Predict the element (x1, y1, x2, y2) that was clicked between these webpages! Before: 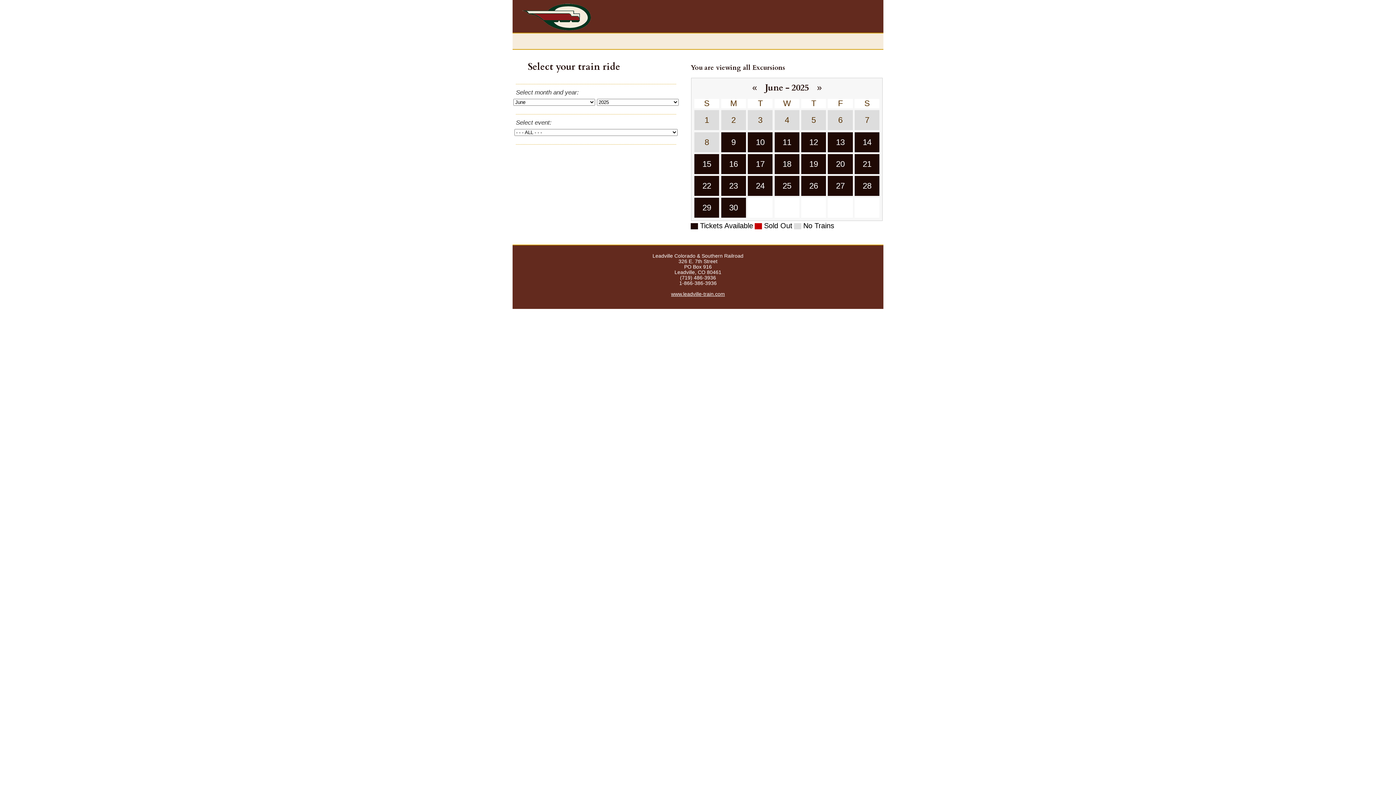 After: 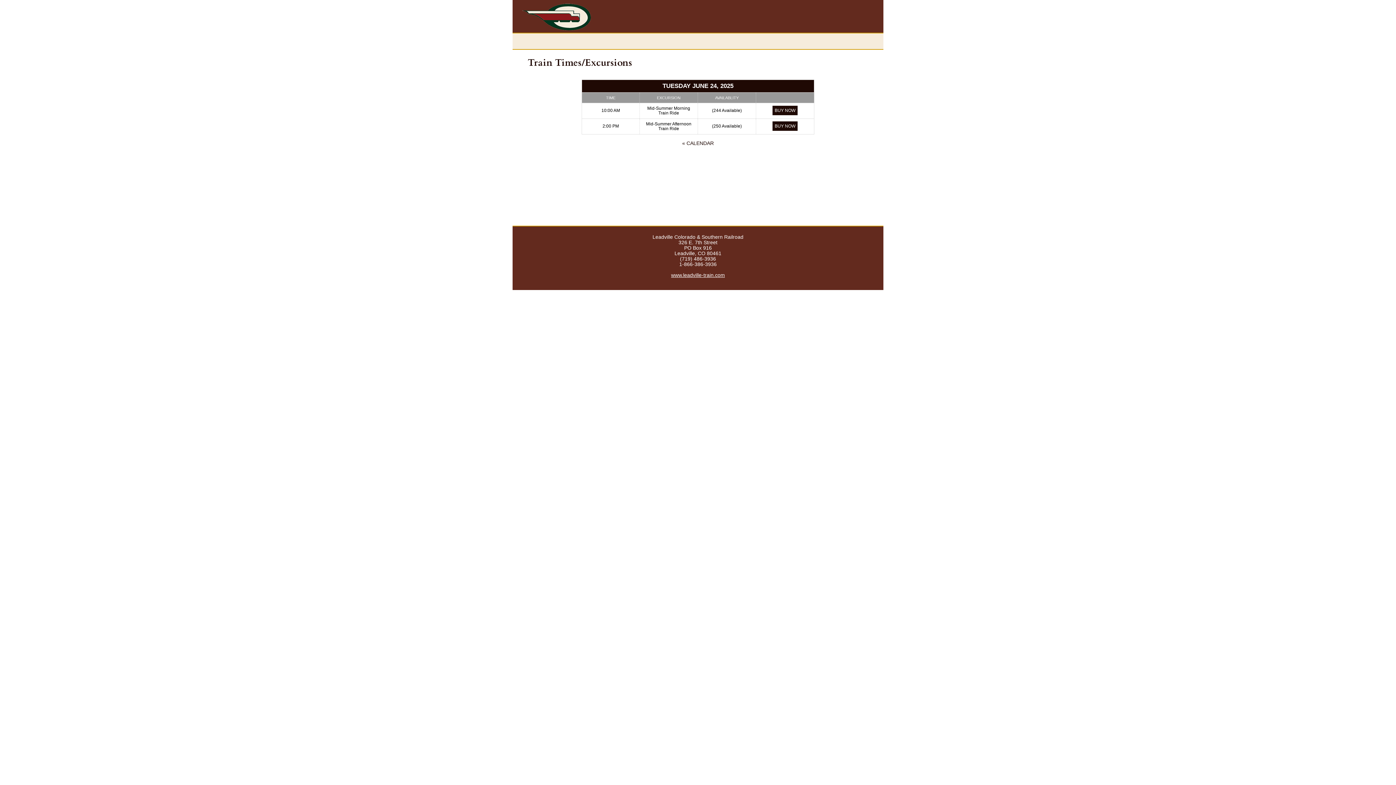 Action: label: 24 bbox: (748, 175, 772, 195)